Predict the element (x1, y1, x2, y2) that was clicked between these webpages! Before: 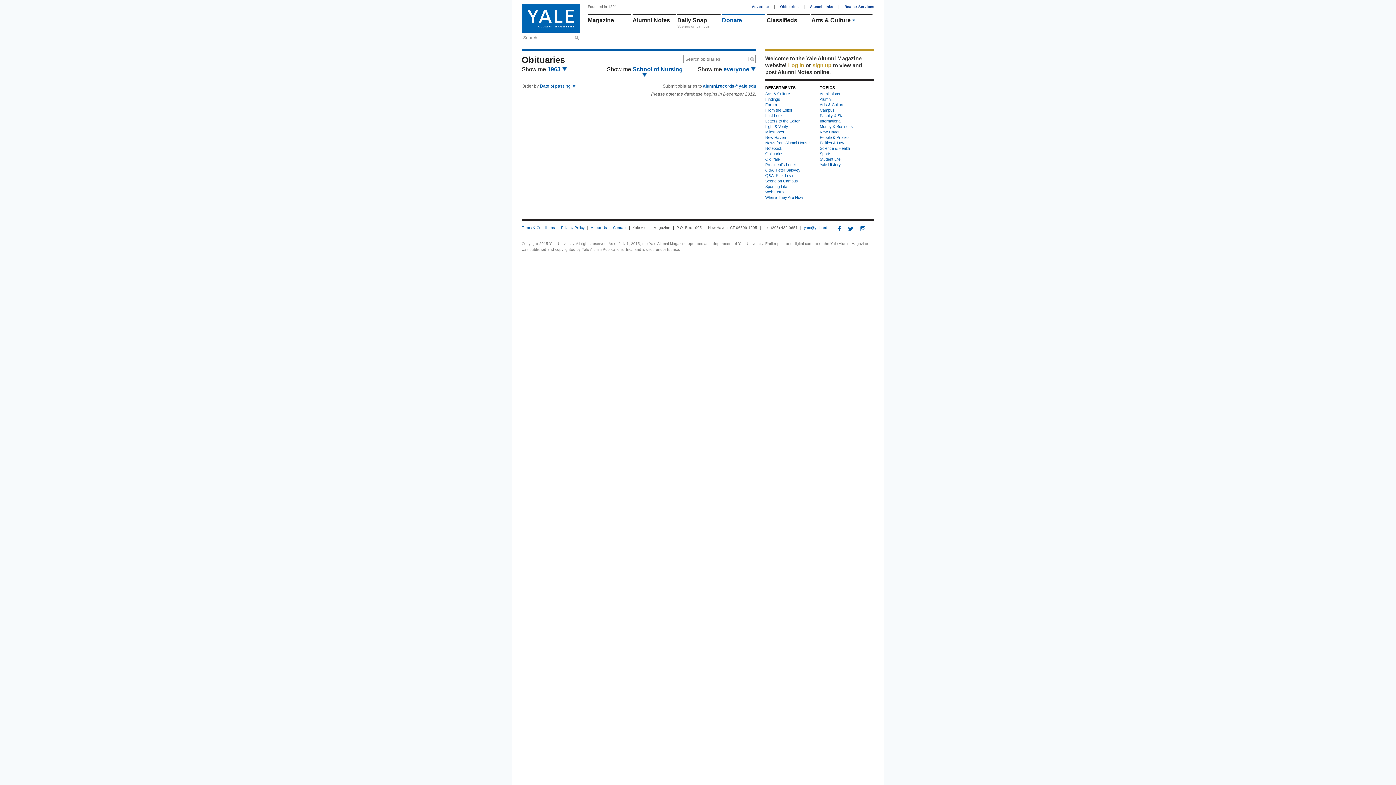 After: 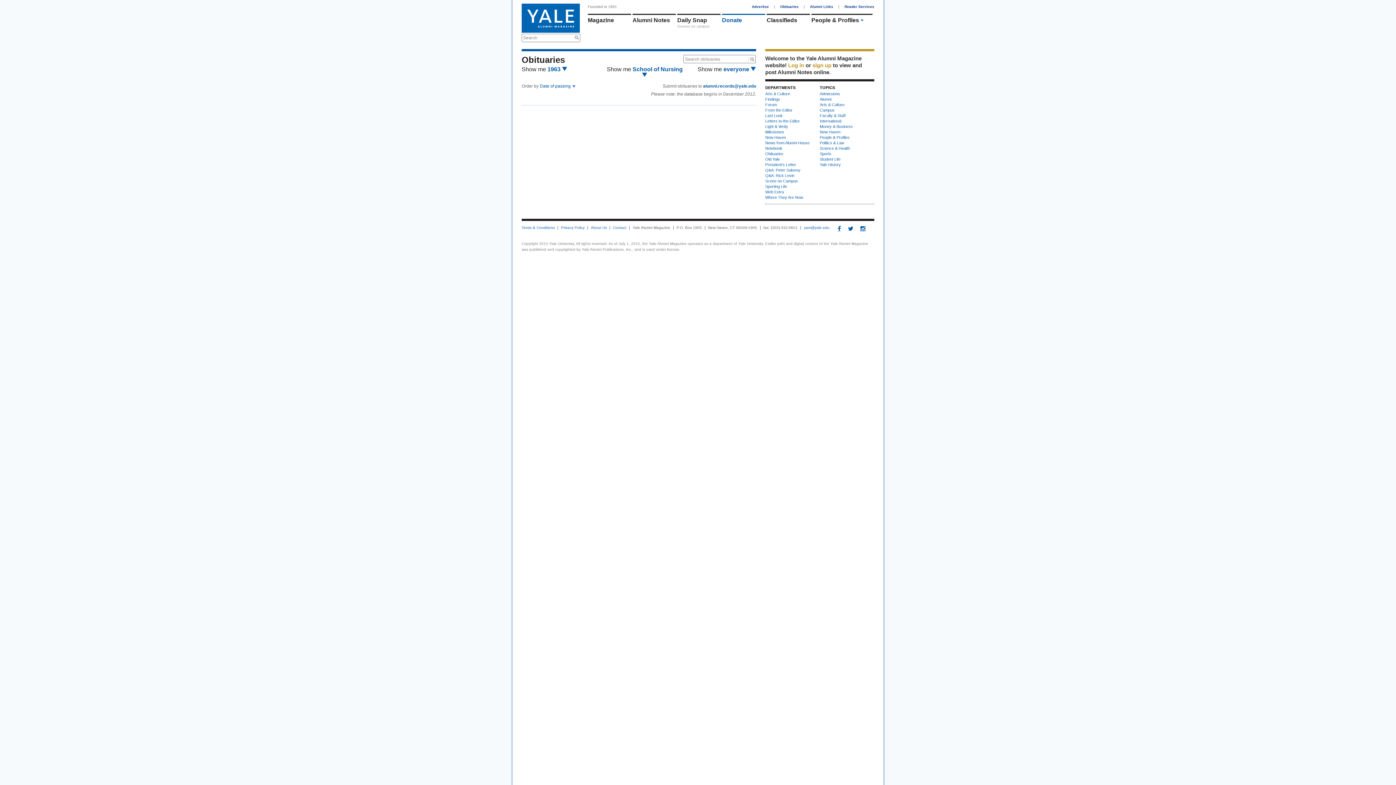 Action: bbox: (837, 225, 847, 232)